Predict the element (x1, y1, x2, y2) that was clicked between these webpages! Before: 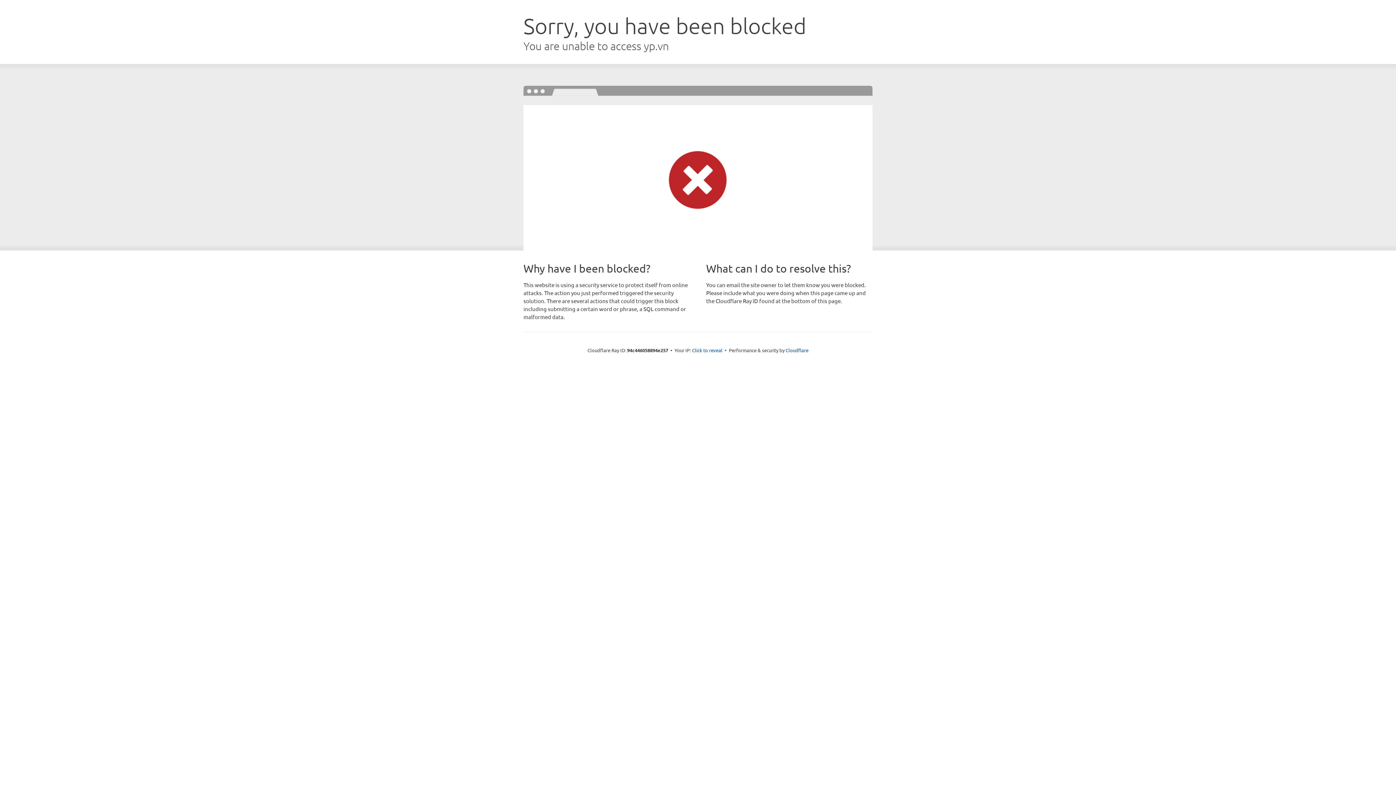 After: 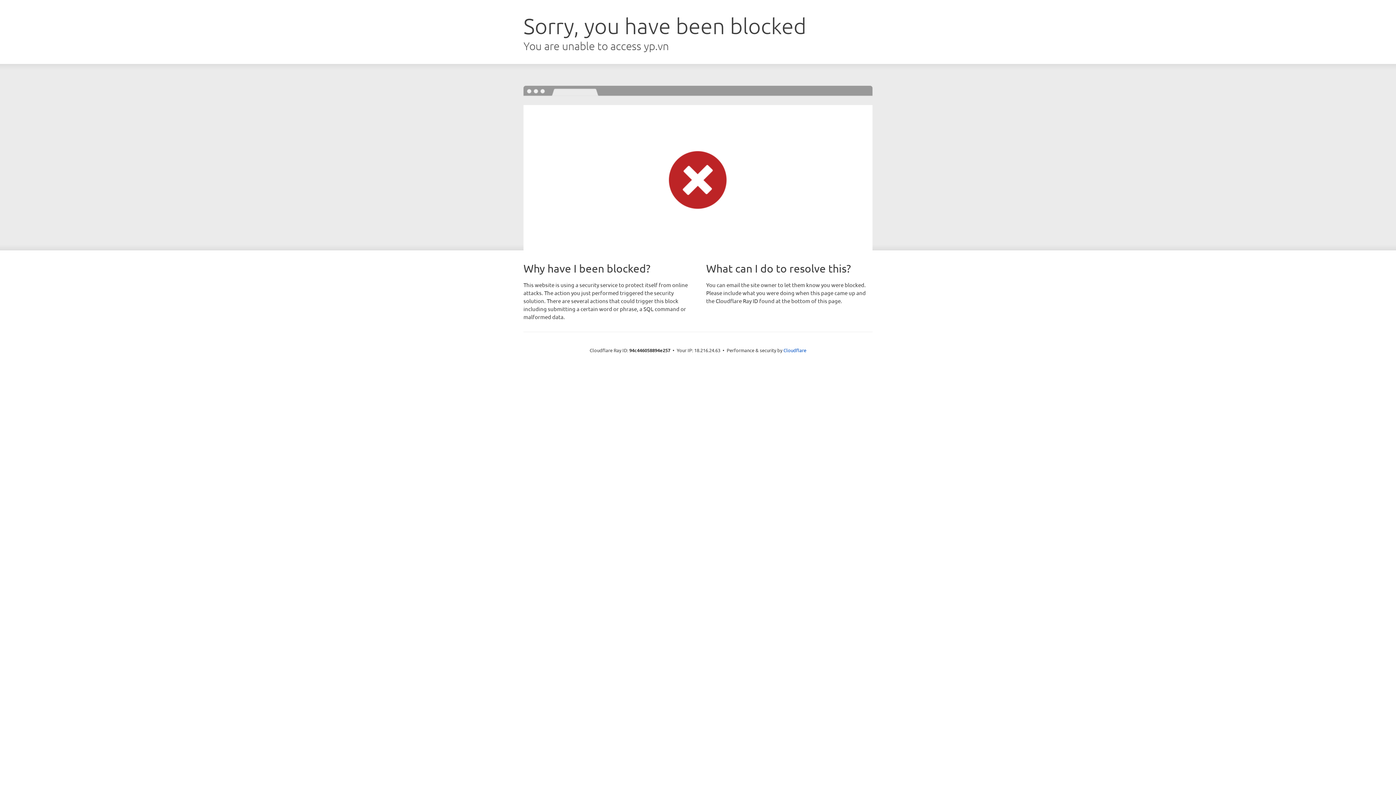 Action: bbox: (692, 346, 722, 353) label: Click to reveal